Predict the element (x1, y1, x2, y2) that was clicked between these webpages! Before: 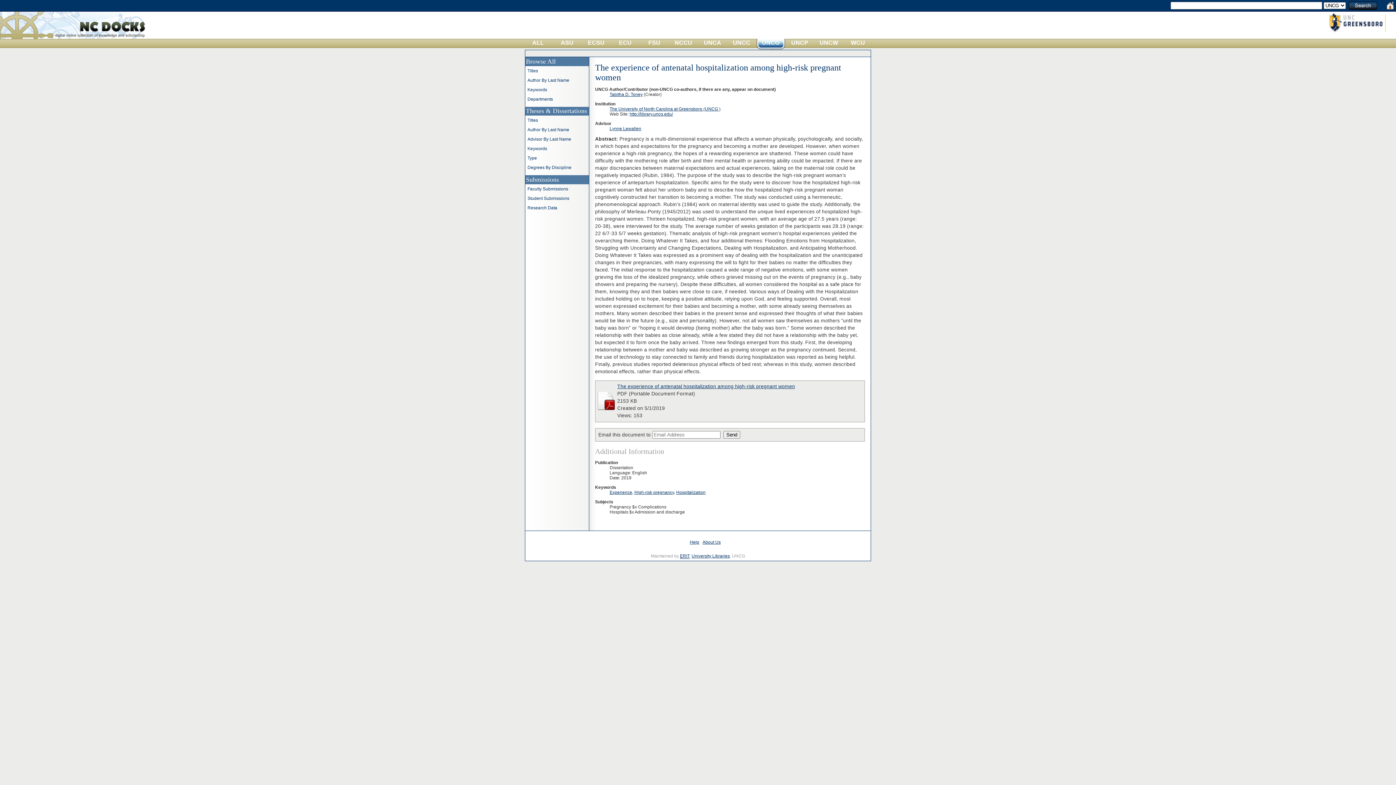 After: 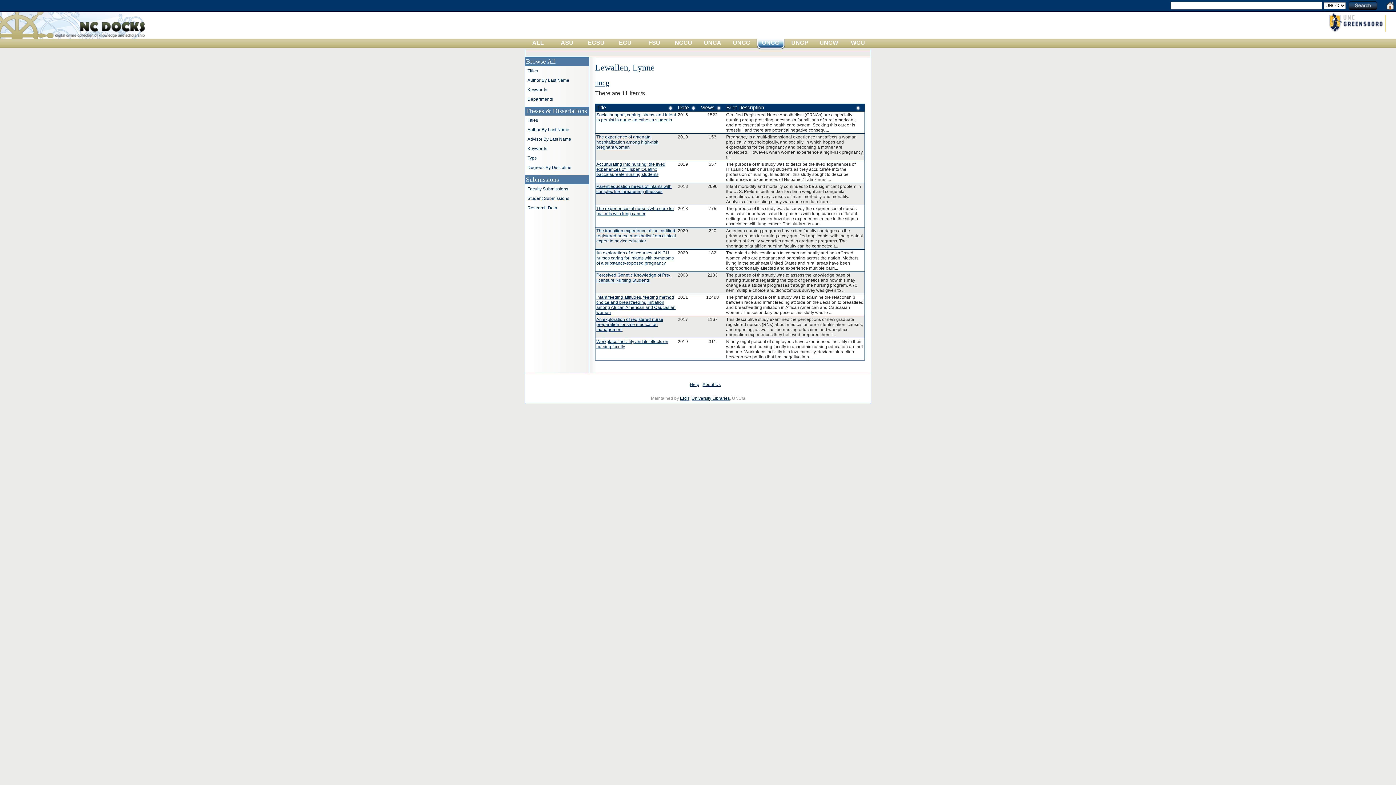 Action: label: Lynne Lewallen bbox: (609, 126, 641, 131)